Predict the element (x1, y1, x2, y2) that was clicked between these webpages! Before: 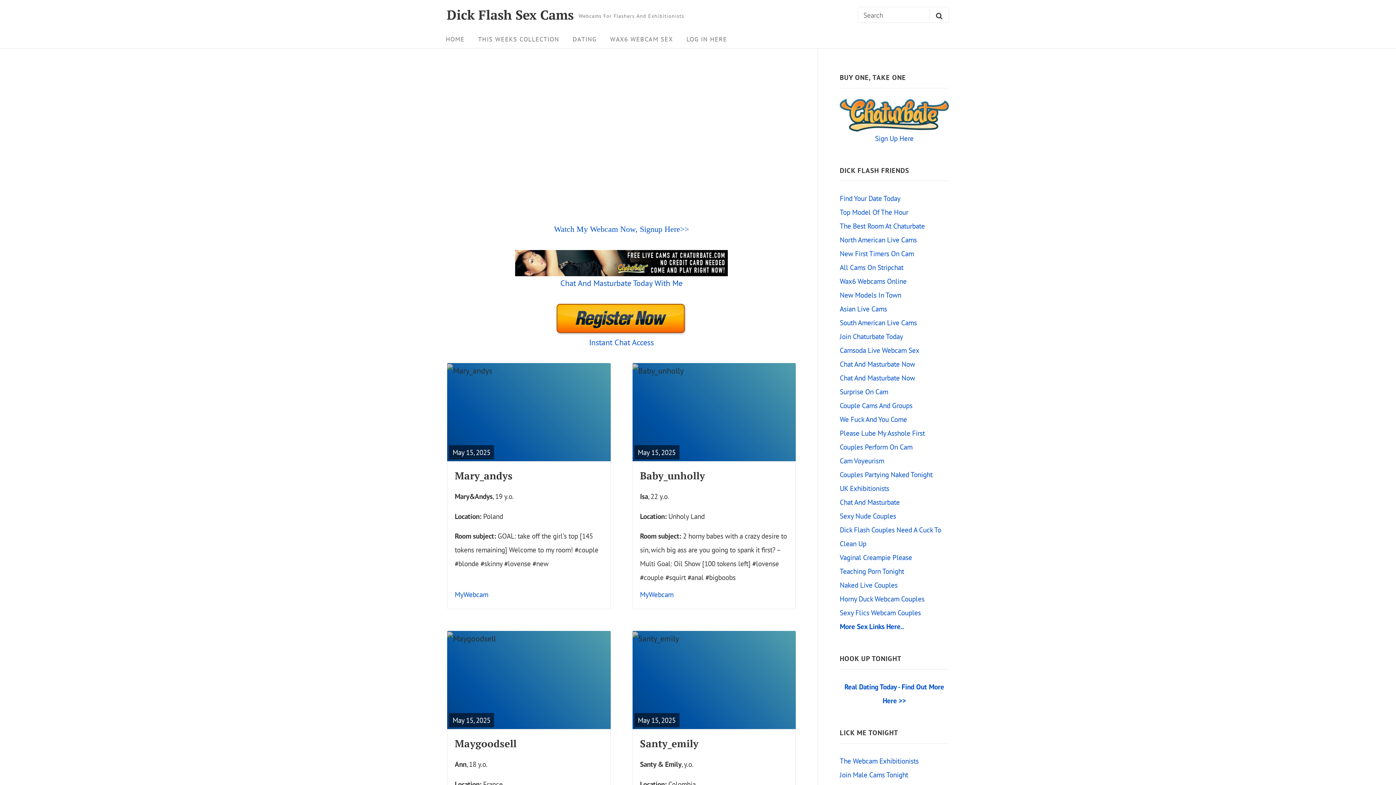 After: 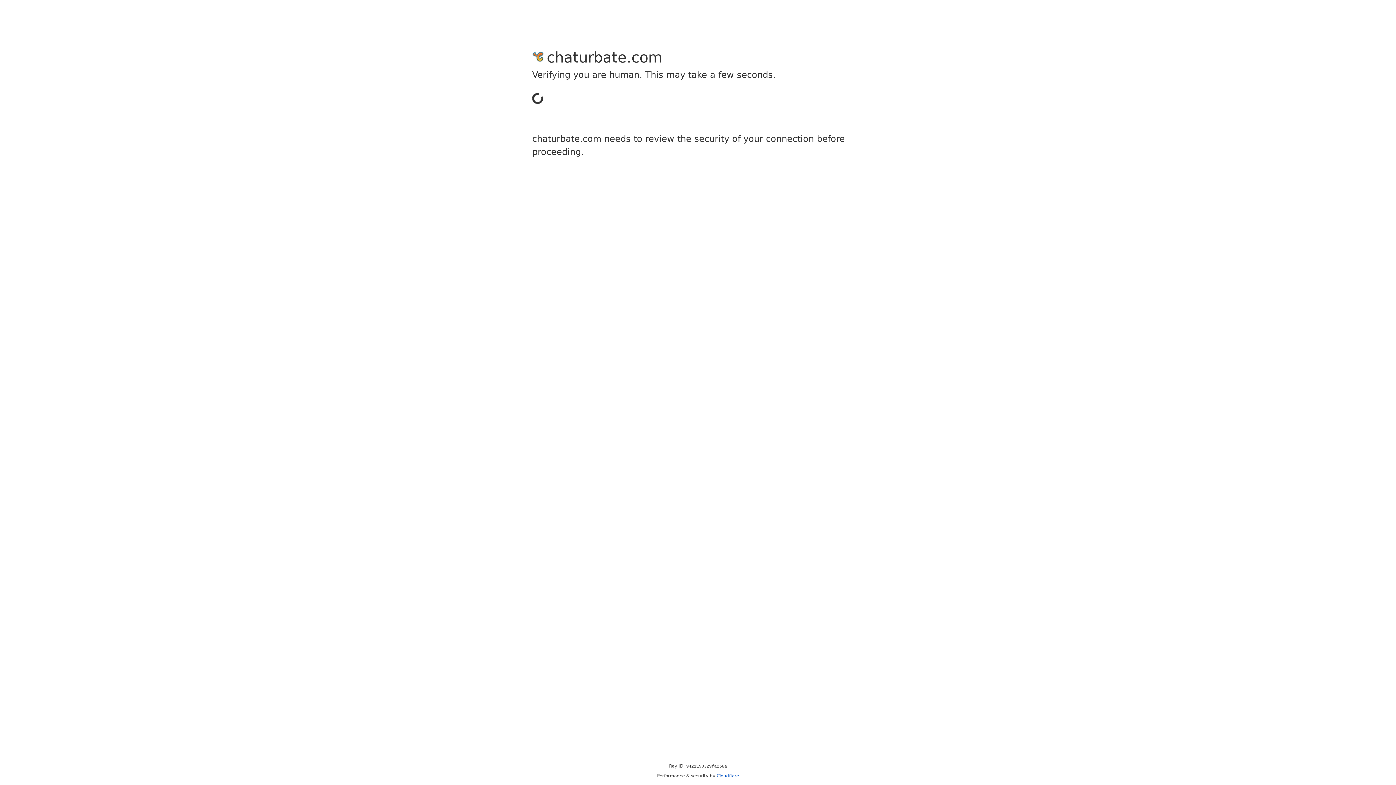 Action: bbox: (840, 373, 915, 382) label: Chat And Masturbate Now